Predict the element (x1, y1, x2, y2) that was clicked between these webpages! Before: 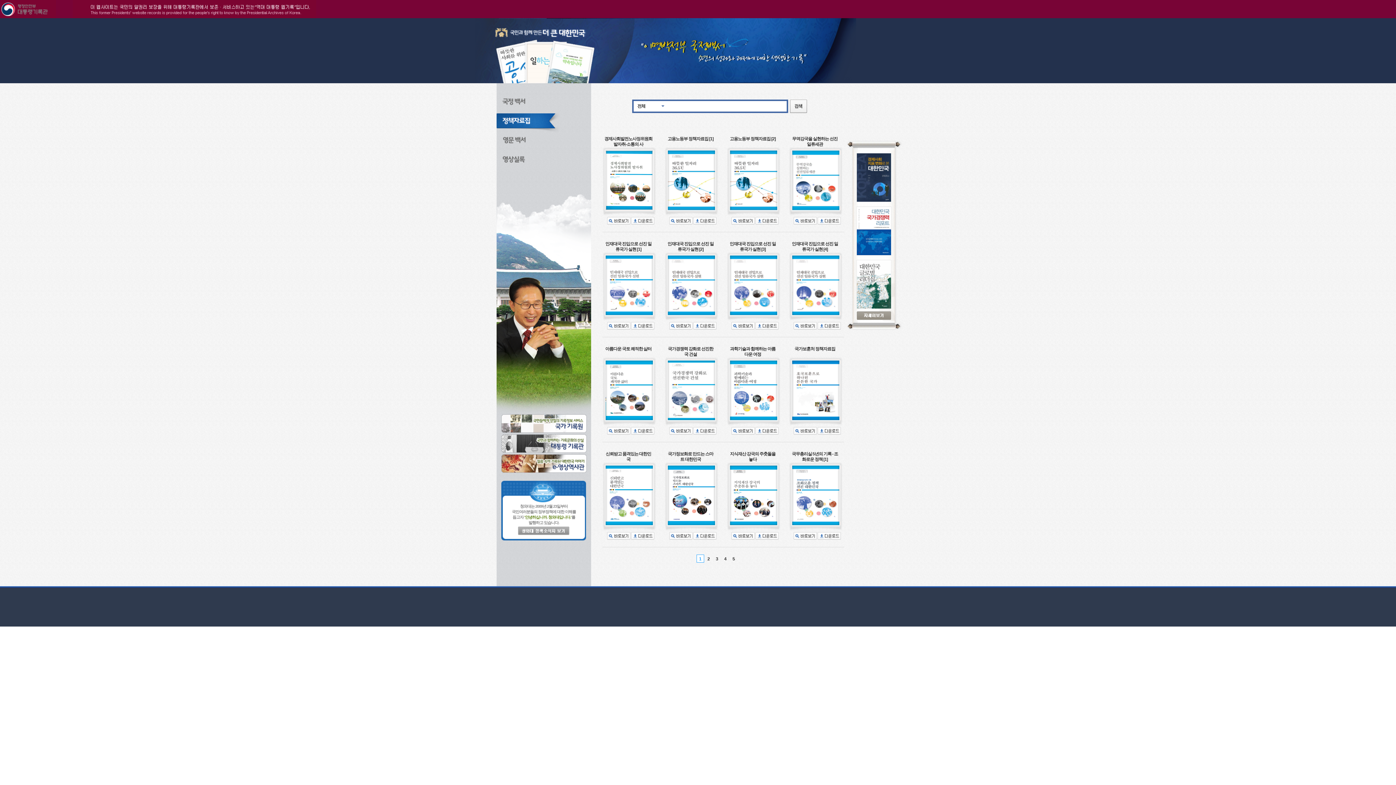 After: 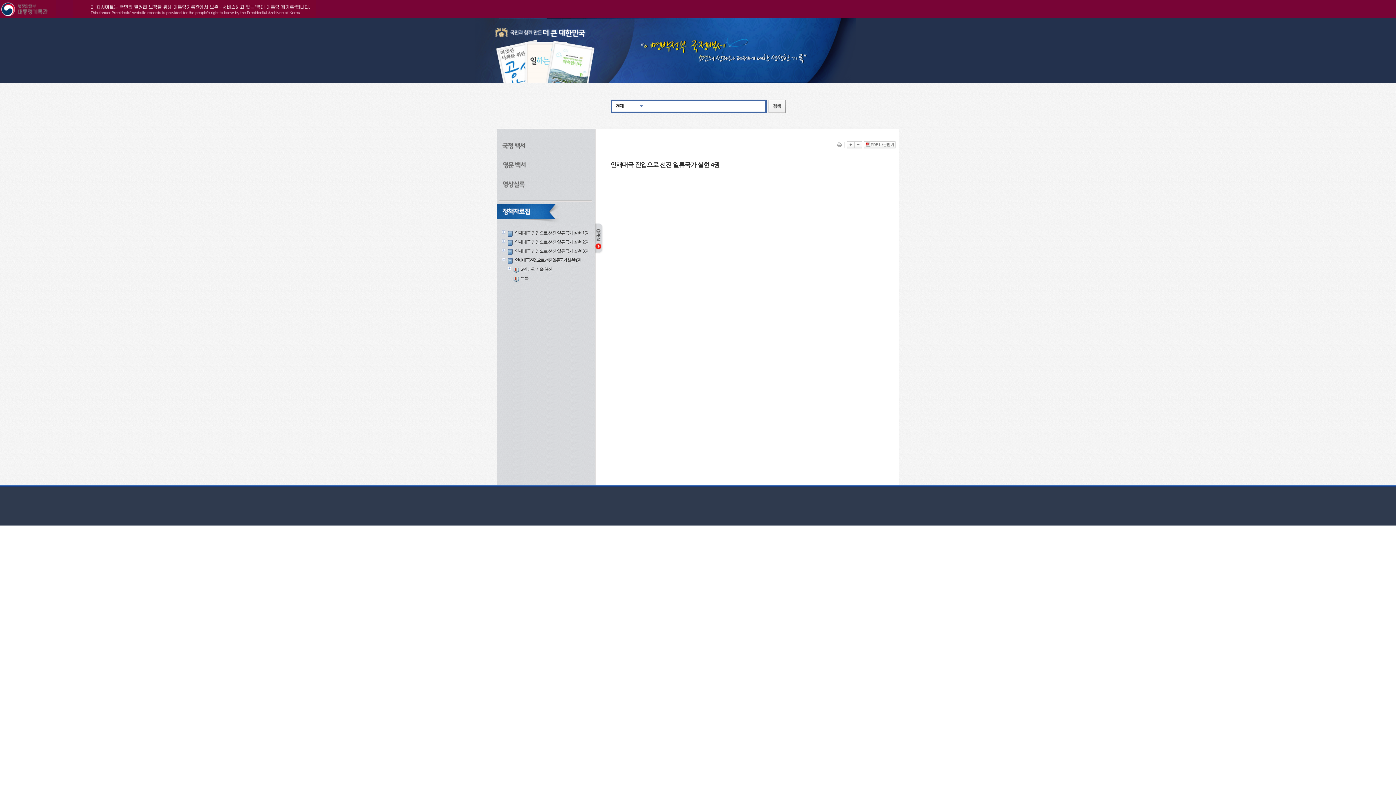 Action: bbox: (789, 240, 842, 256) label: 인재대국 진입으로 선진 일류국가 실현 [4]